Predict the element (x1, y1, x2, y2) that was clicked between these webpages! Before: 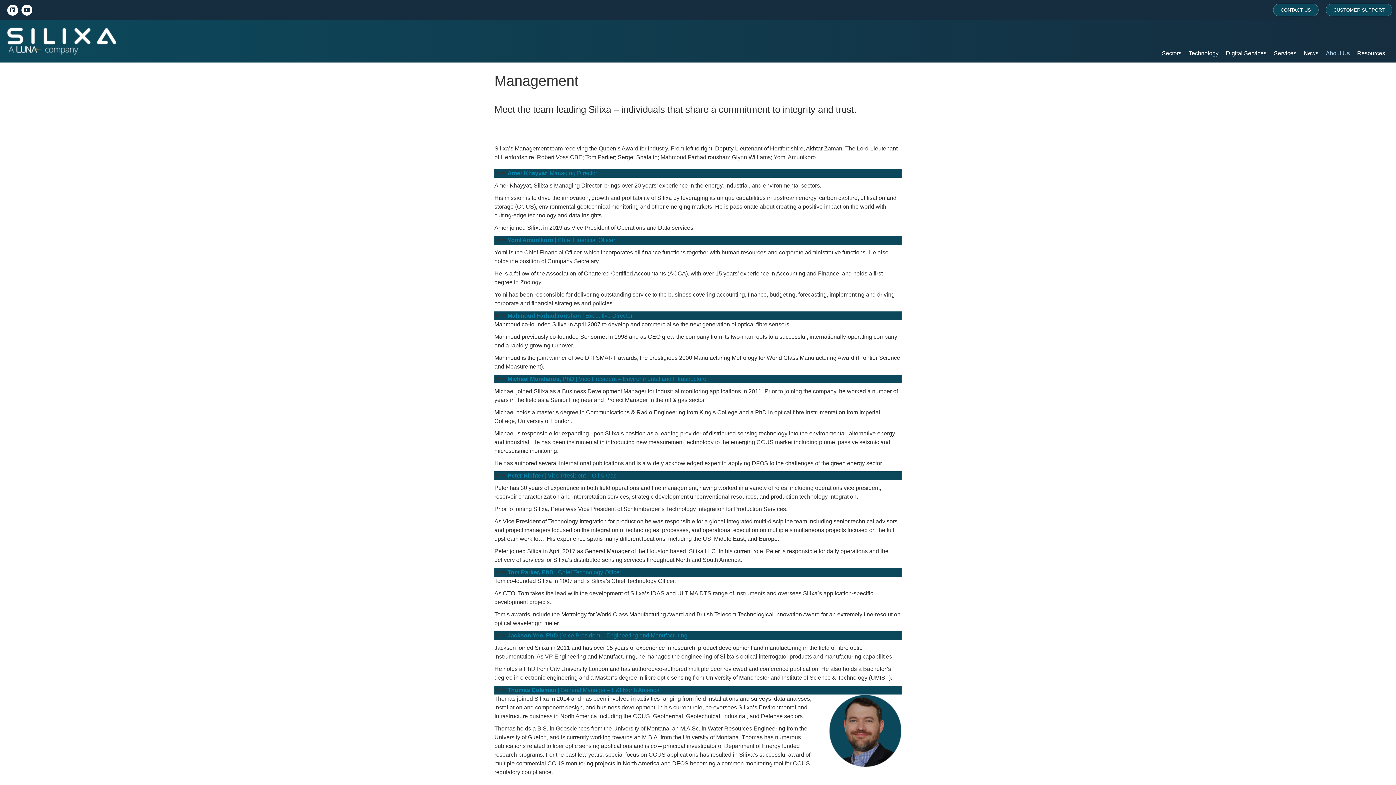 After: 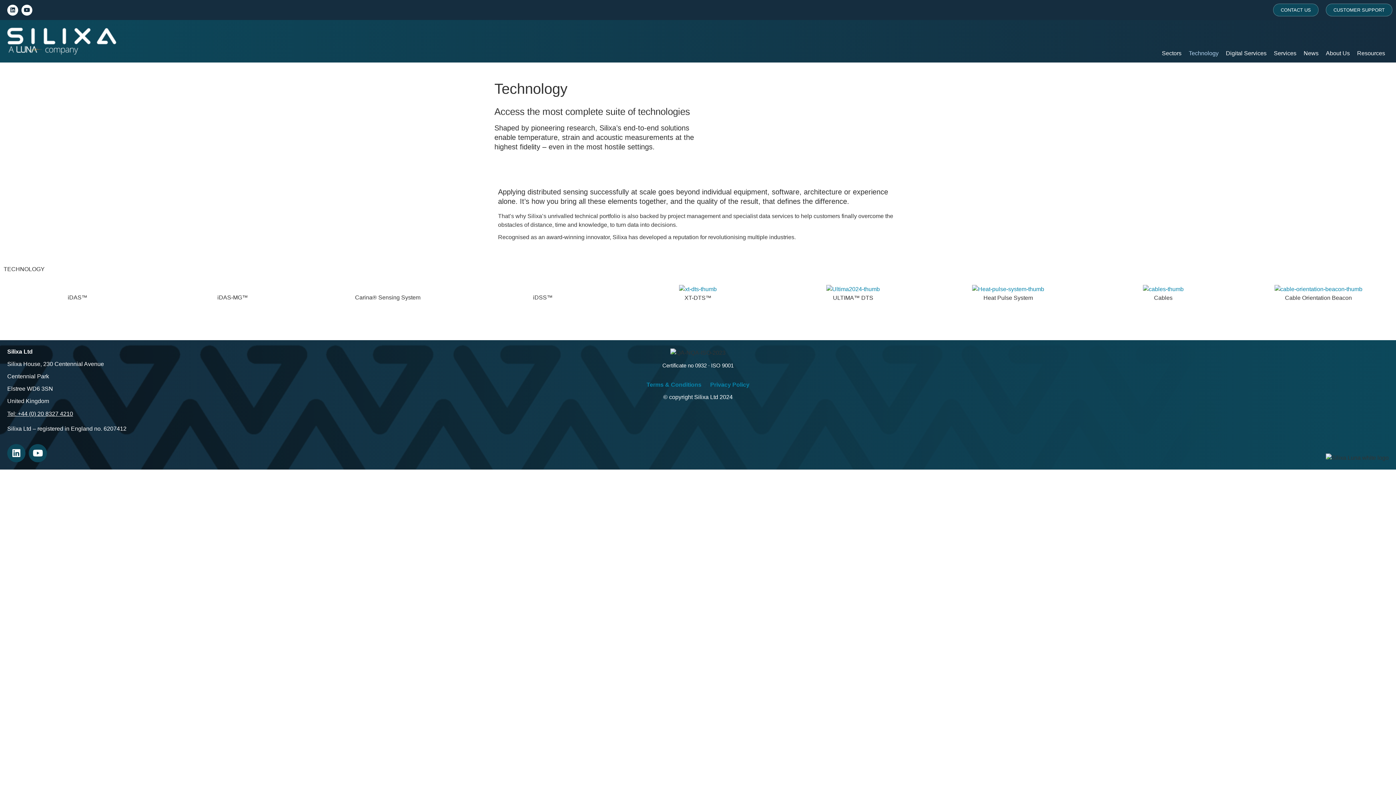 Action: bbox: (1181, 44, 1226, 62) label: Technology